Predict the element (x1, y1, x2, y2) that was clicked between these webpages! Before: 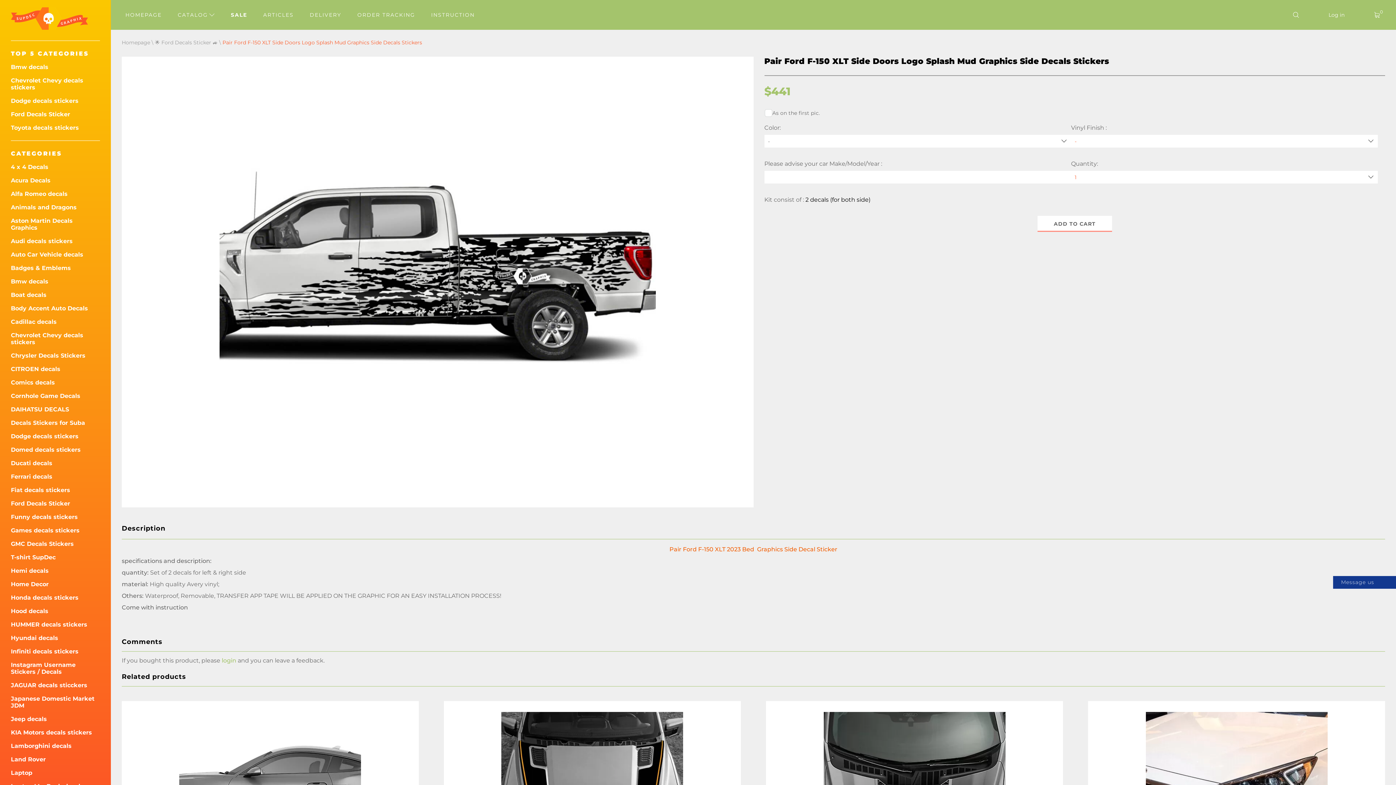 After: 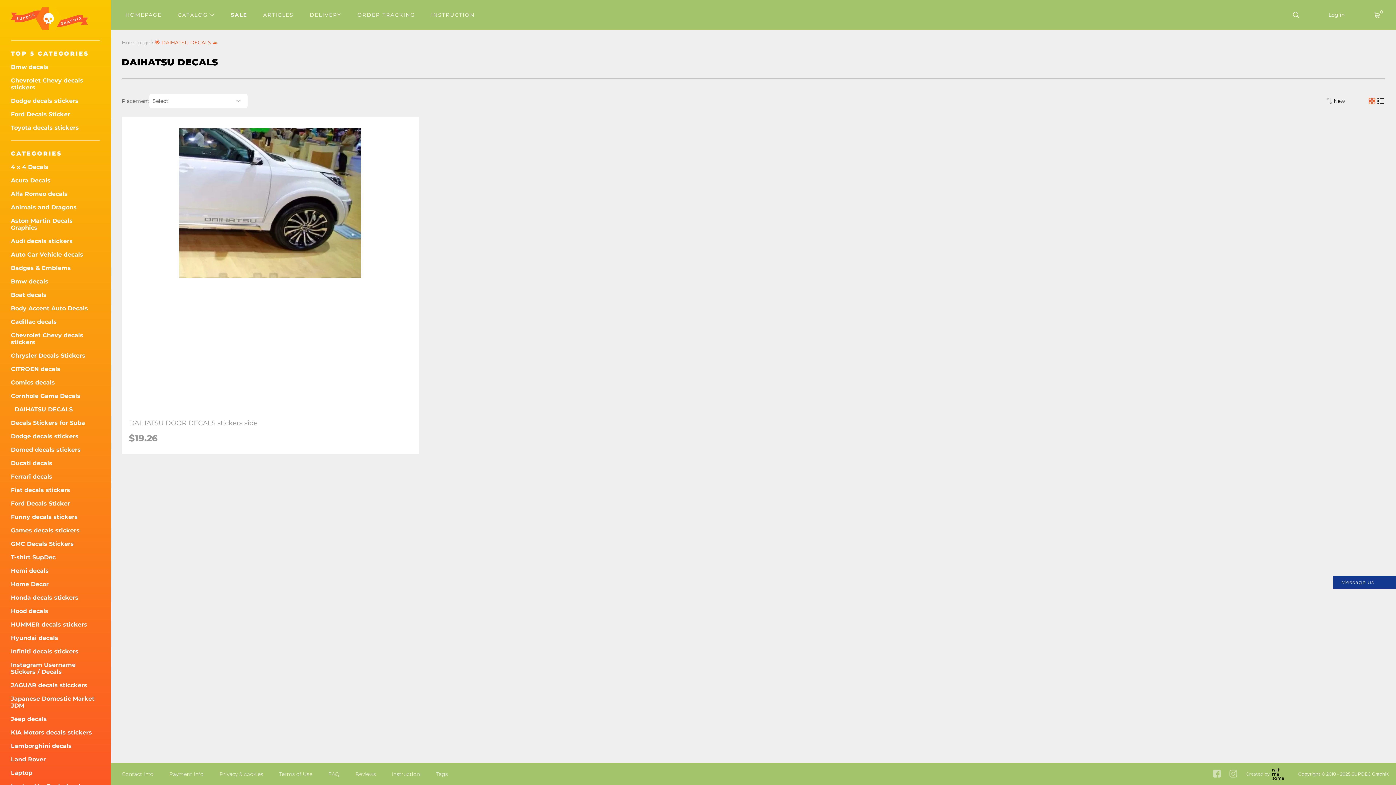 Action: label: DAIHATSU DECALS bbox: (10, 406, 100, 413)